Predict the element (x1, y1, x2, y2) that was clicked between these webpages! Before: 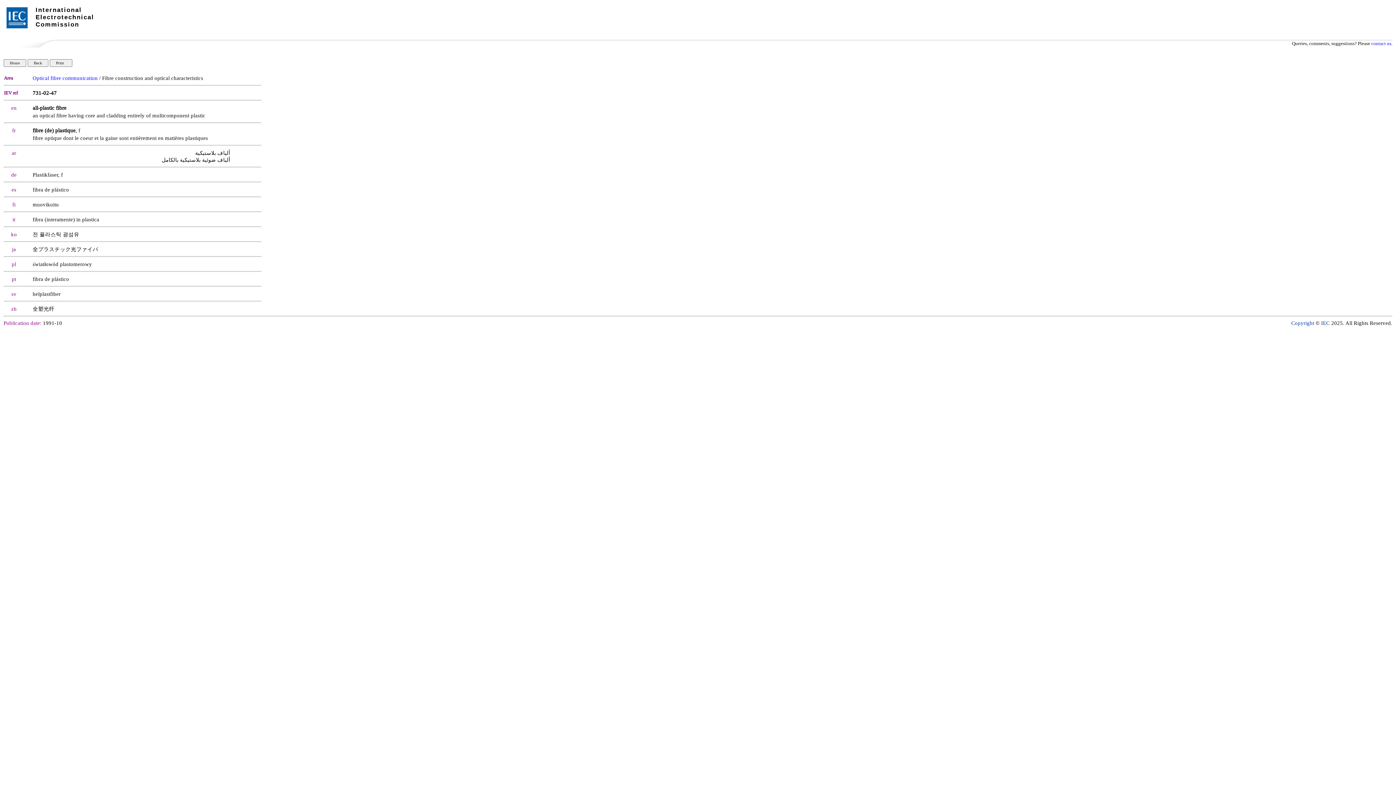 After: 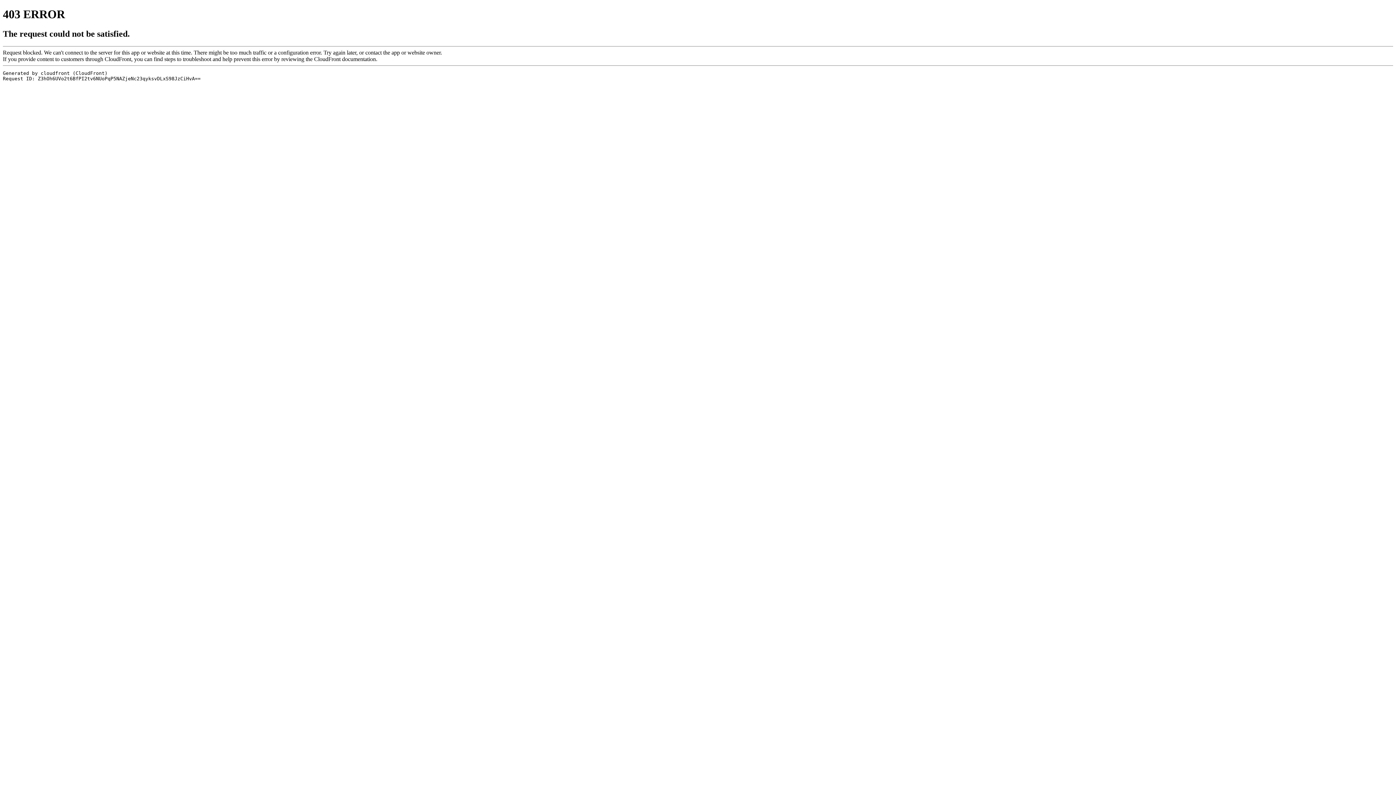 Action: bbox: (1371, 40, 1391, 46) label: contact us